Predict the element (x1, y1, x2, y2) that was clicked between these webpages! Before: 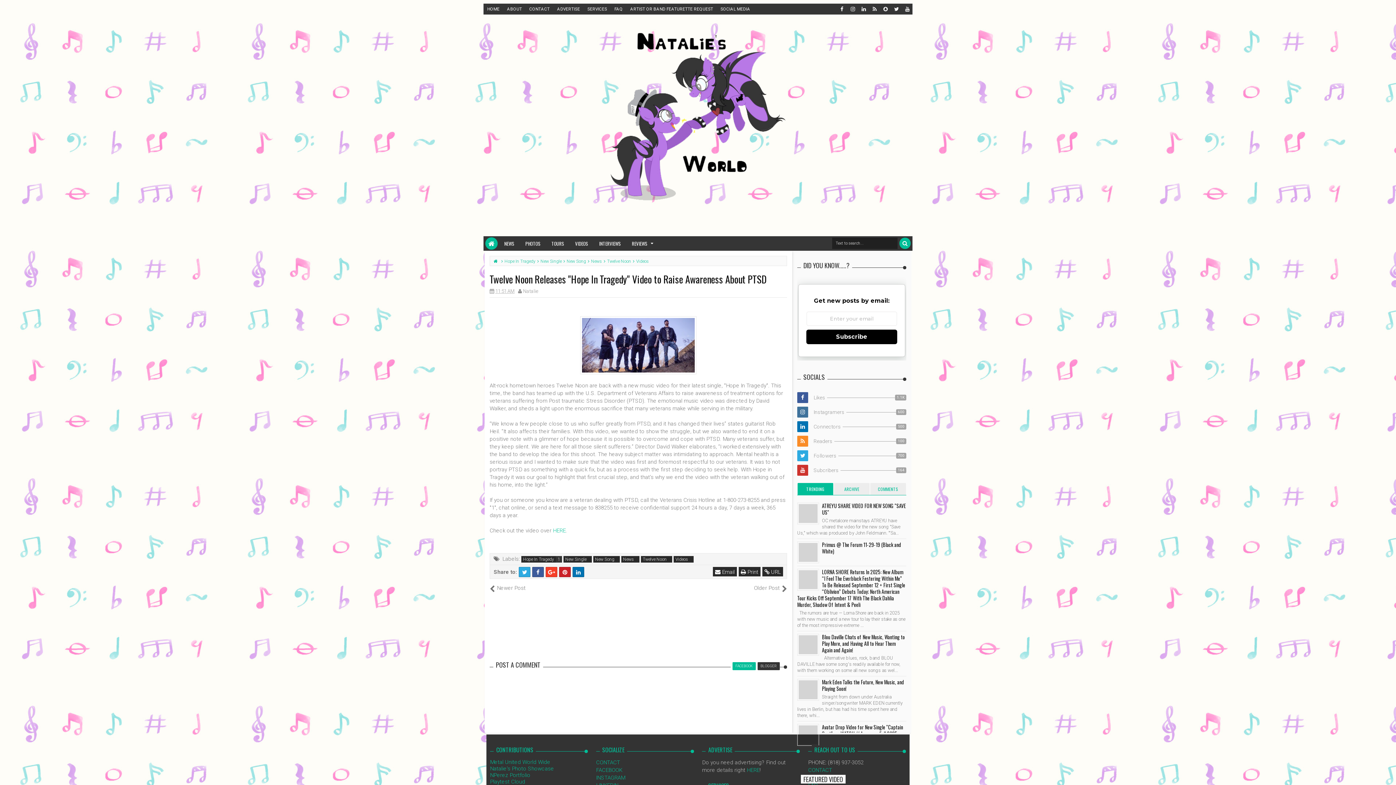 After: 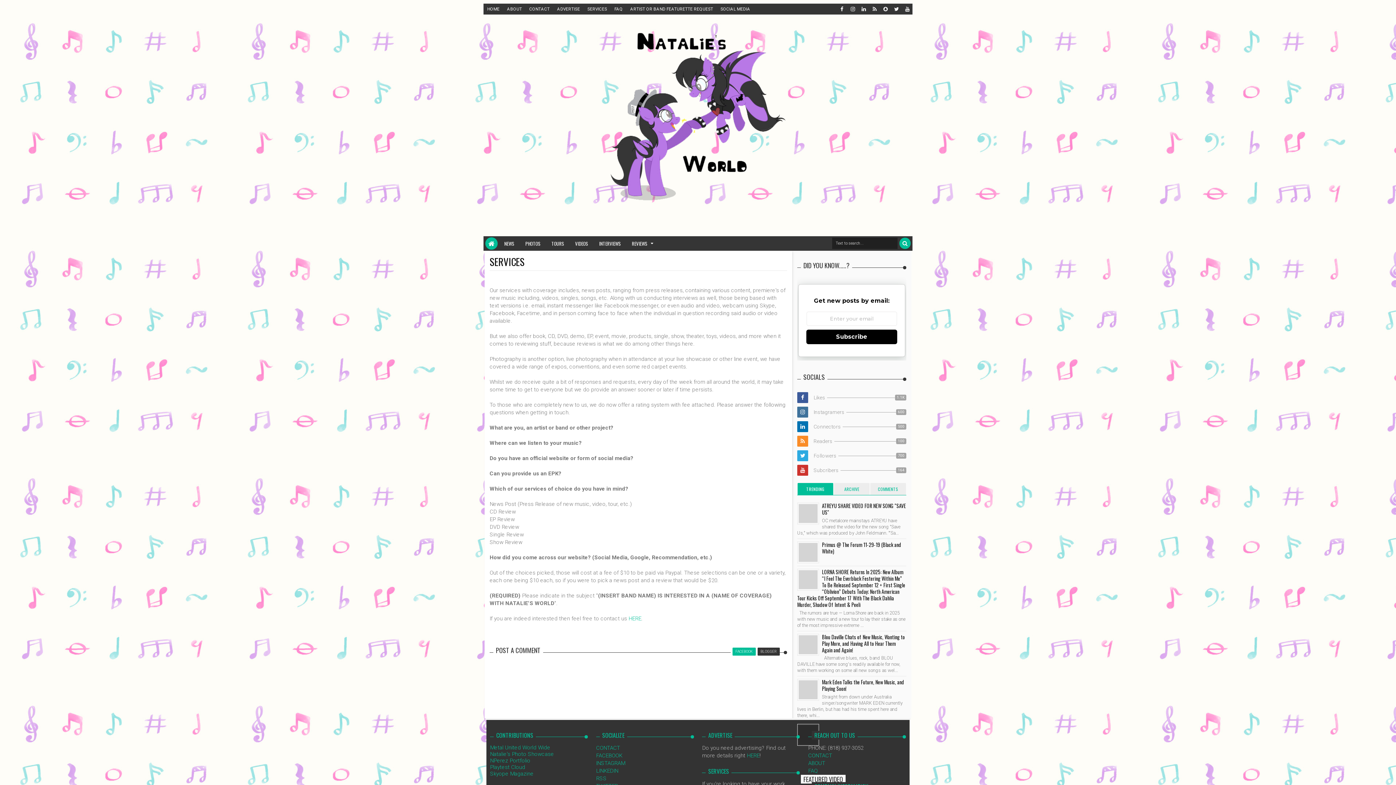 Action: label: SERVICES bbox: (584, 4, 610, 13)